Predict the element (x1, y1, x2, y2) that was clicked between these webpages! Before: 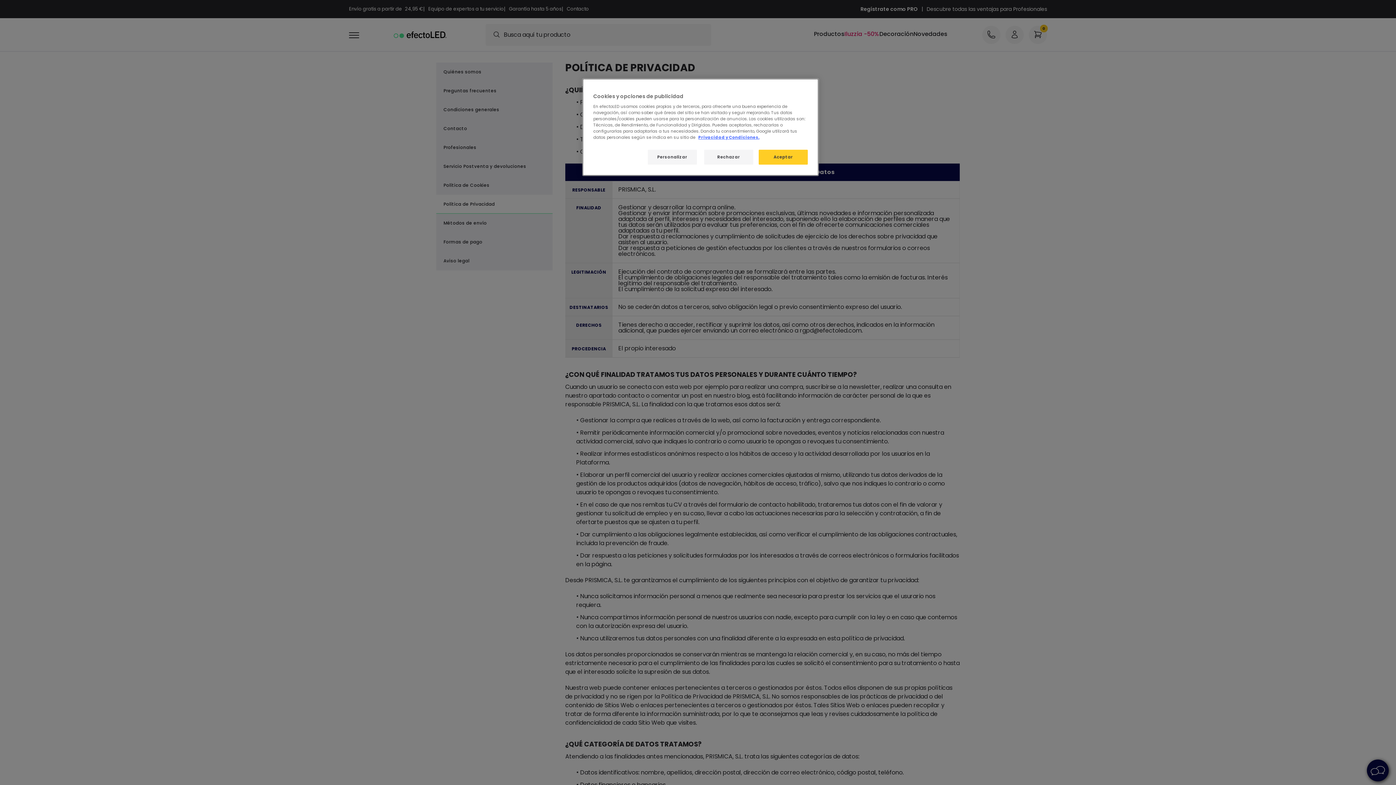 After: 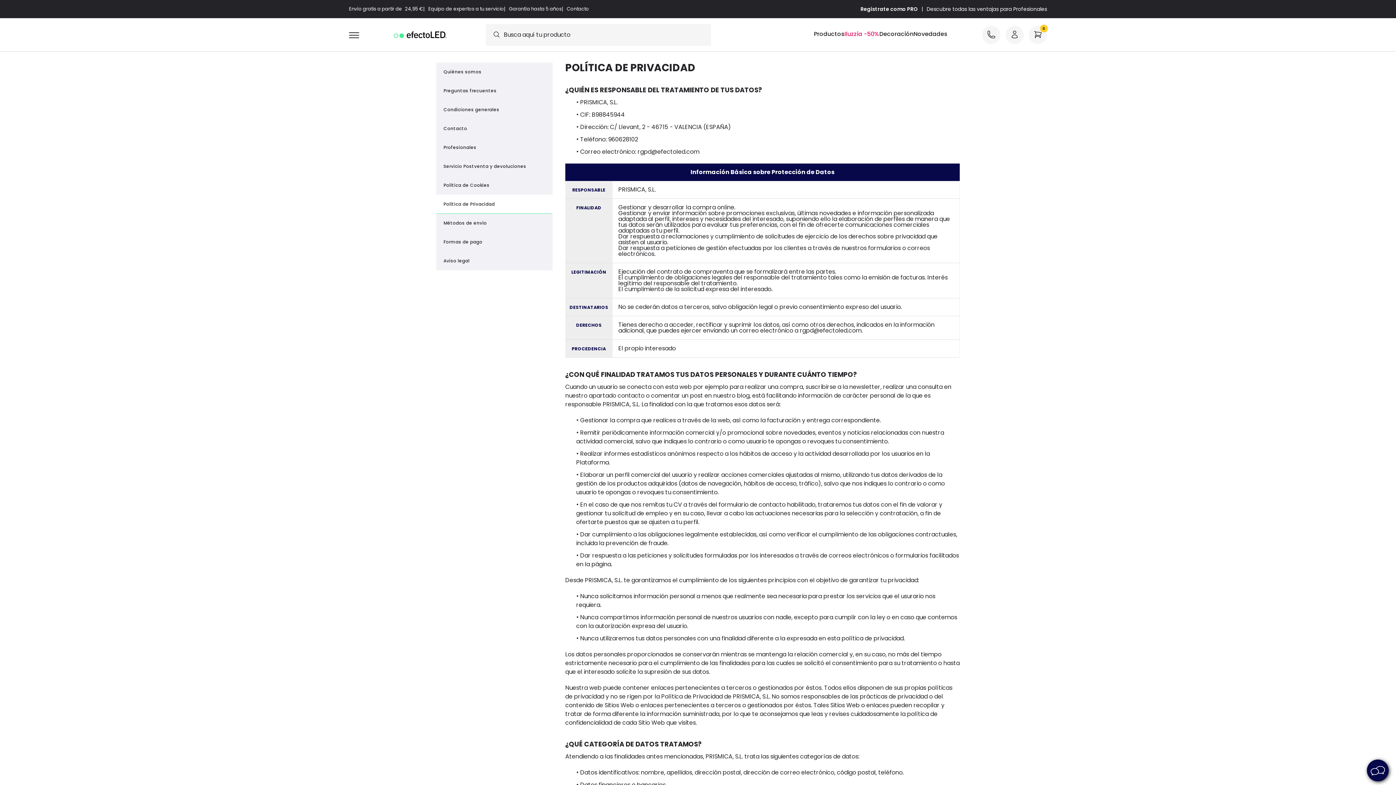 Action: bbox: (758, 149, 808, 164) label: Aceptar